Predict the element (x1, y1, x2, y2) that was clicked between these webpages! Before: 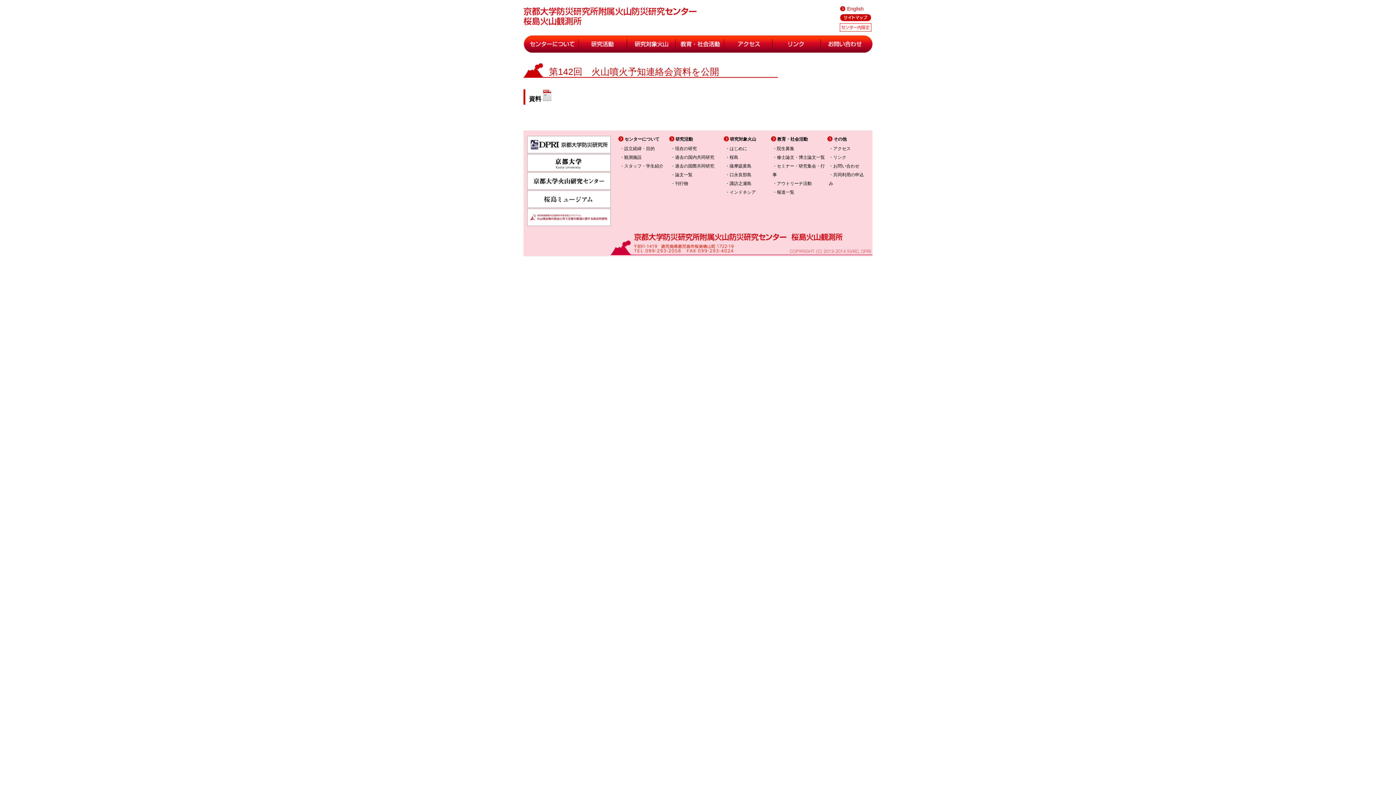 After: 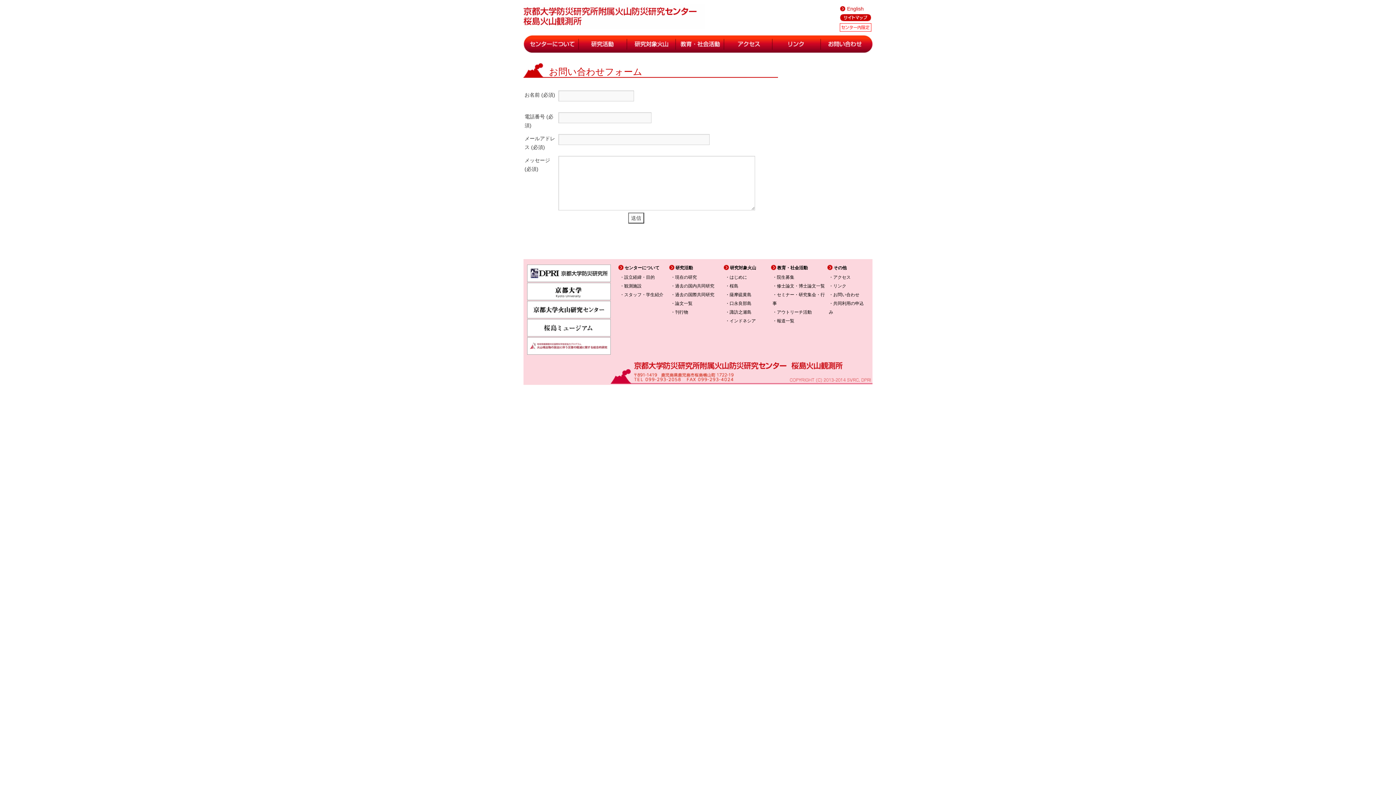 Action: bbox: (829, 163, 859, 168) label: ・お問い合わせ